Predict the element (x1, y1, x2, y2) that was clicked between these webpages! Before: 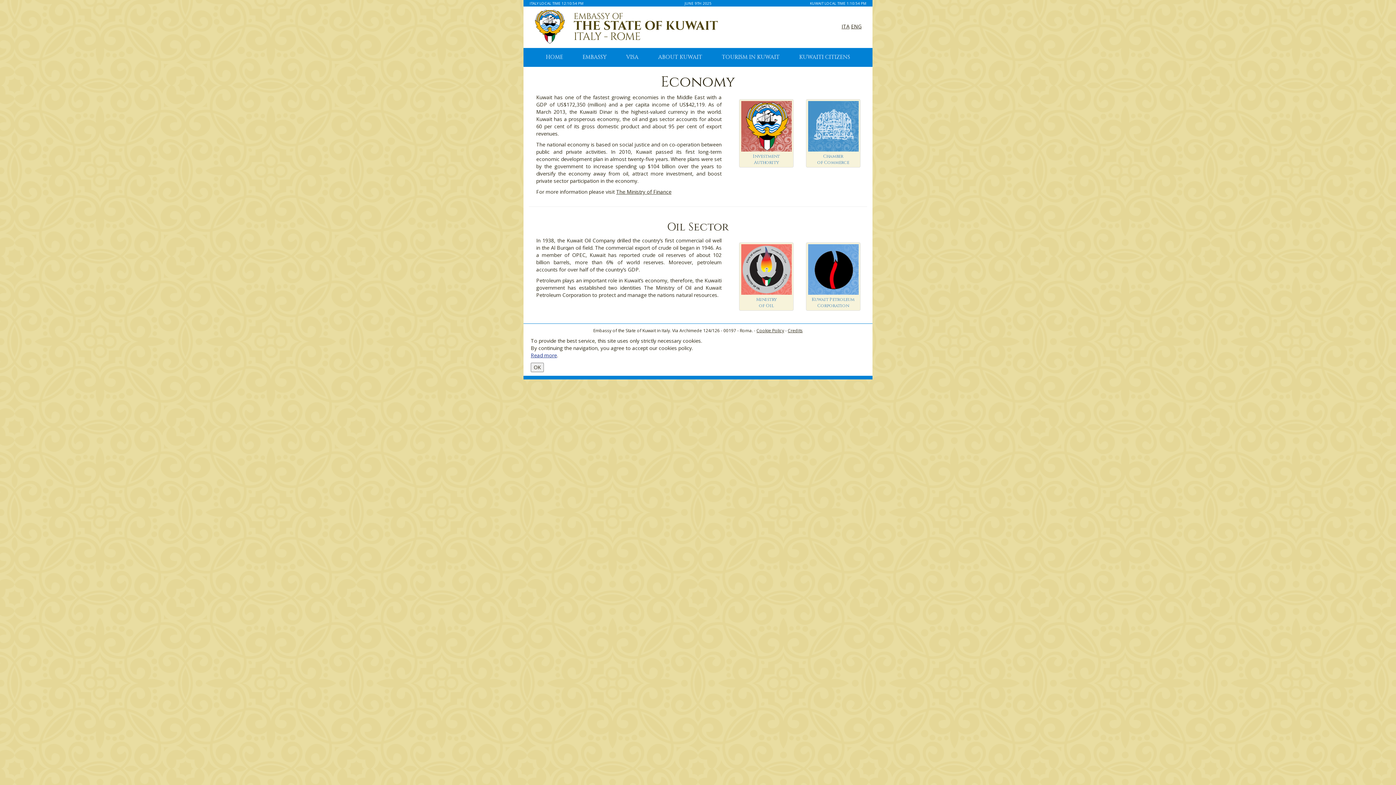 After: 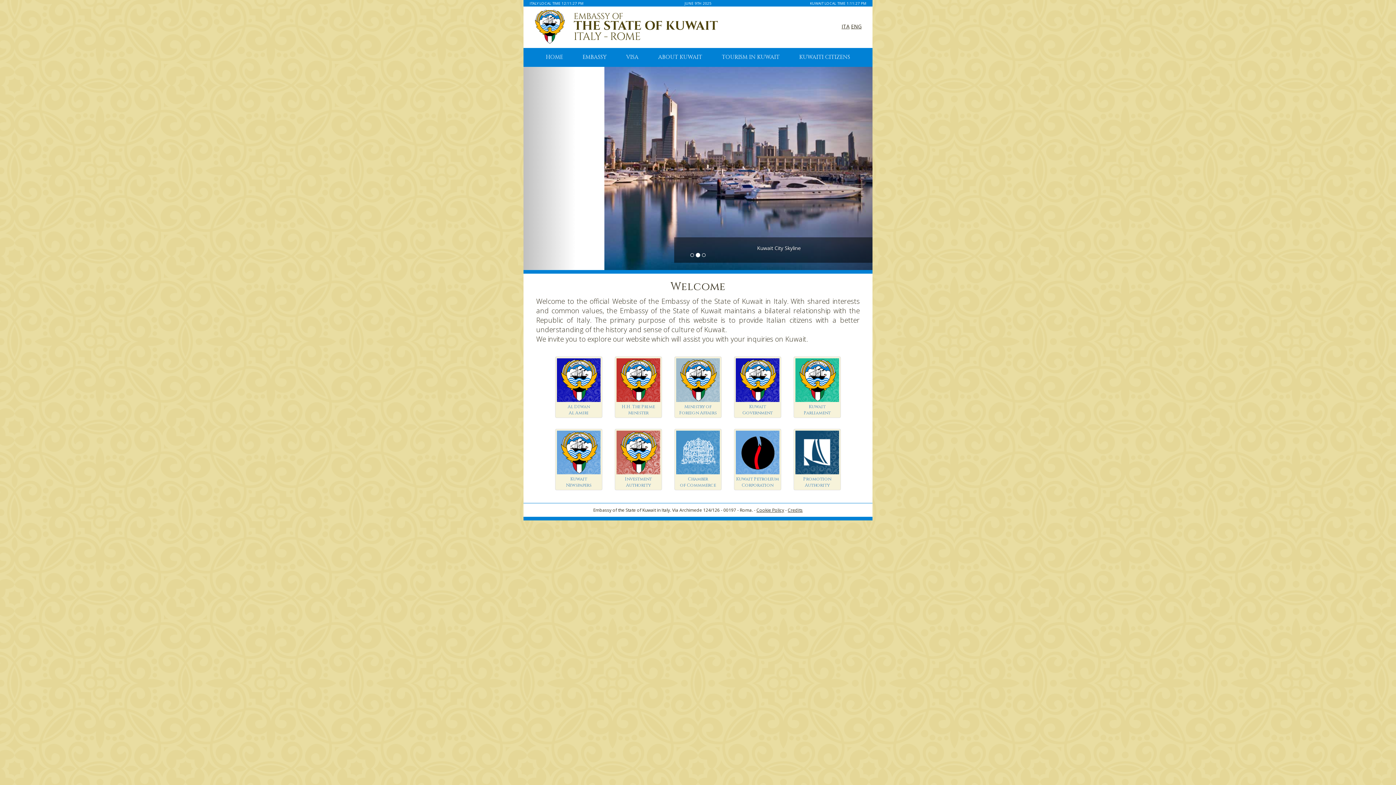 Action: label: ENG bbox: (851, 22, 861, 29)